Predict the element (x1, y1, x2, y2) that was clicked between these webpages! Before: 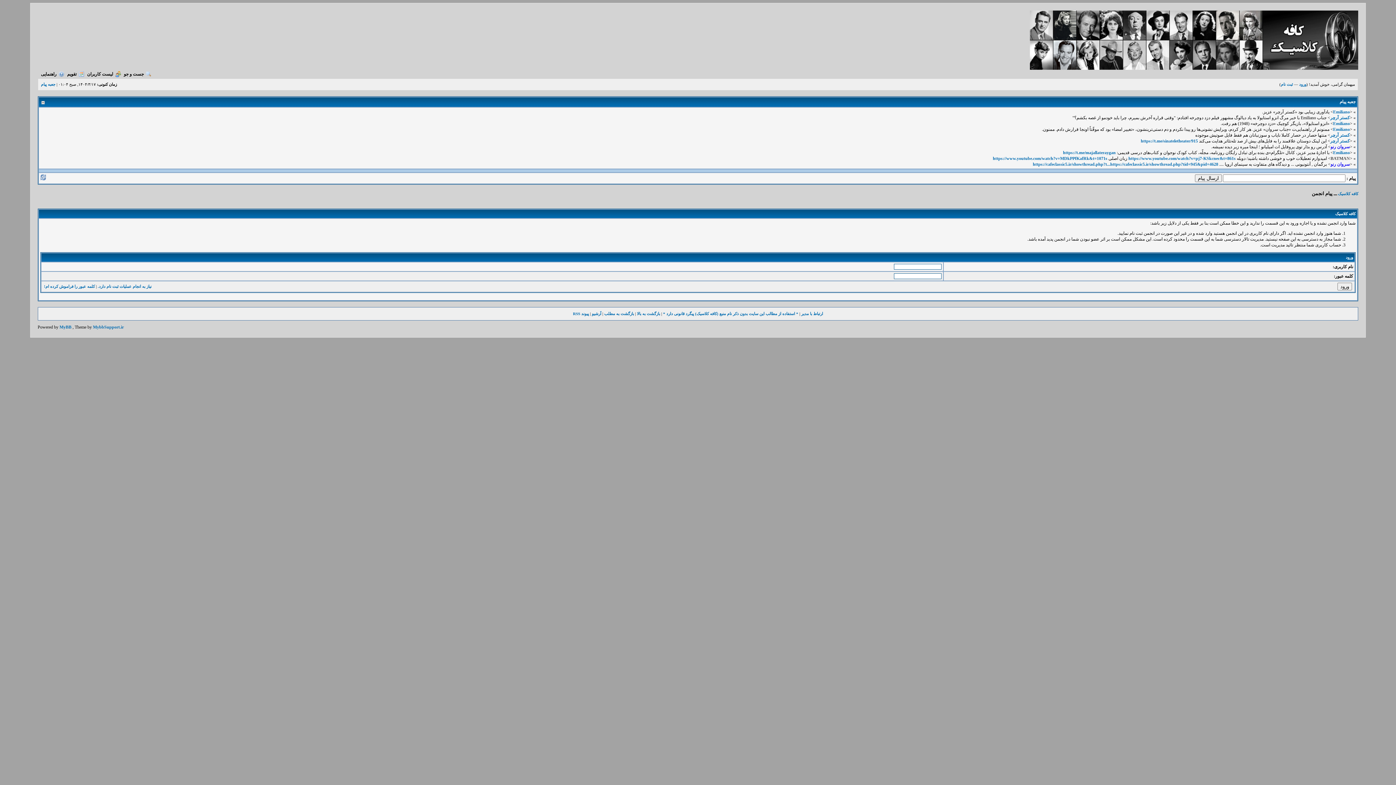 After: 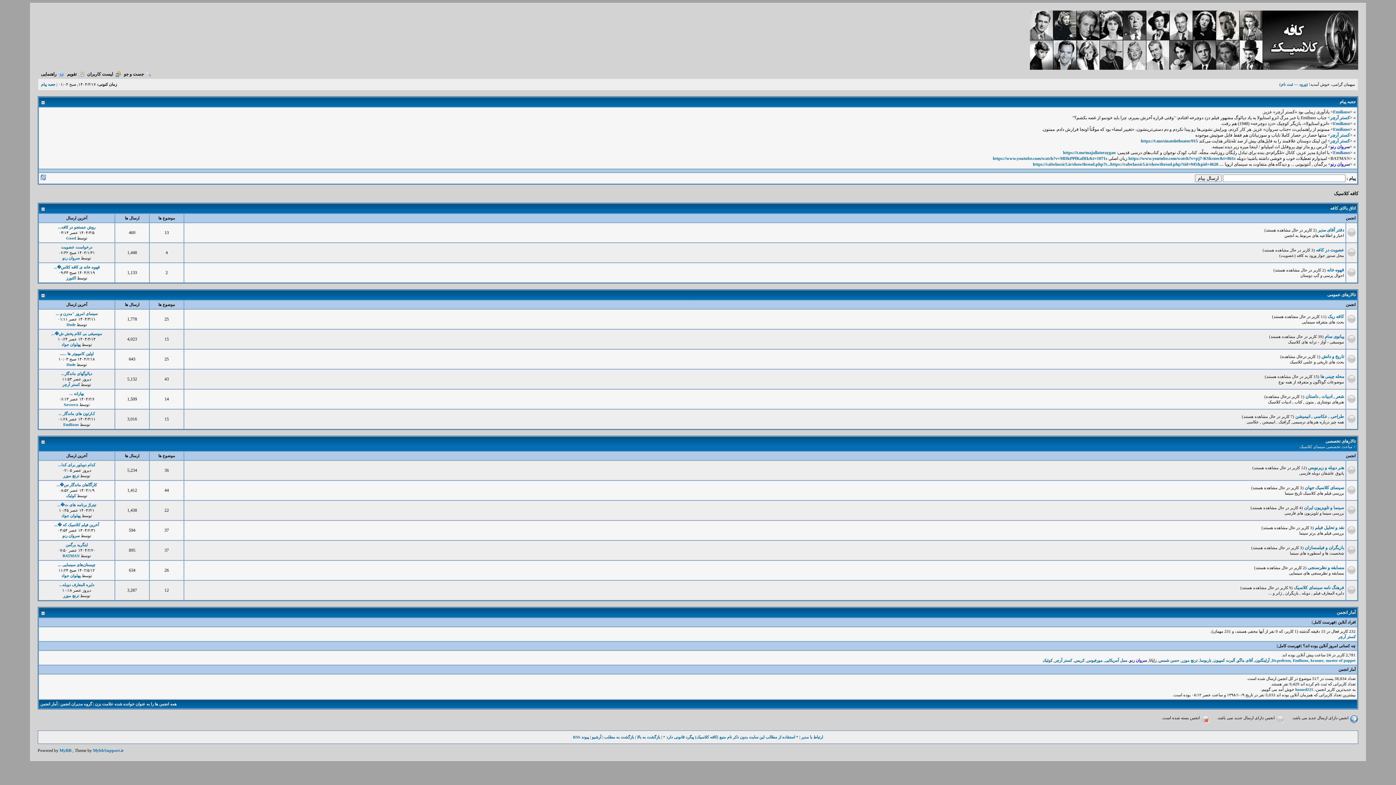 Action: bbox: (663, 311, 798, 316) label: * استفاده از مطالب این سایت بدون ذکر نام منبع (کافه کلاسیک) پیگرد قانونی دارد *